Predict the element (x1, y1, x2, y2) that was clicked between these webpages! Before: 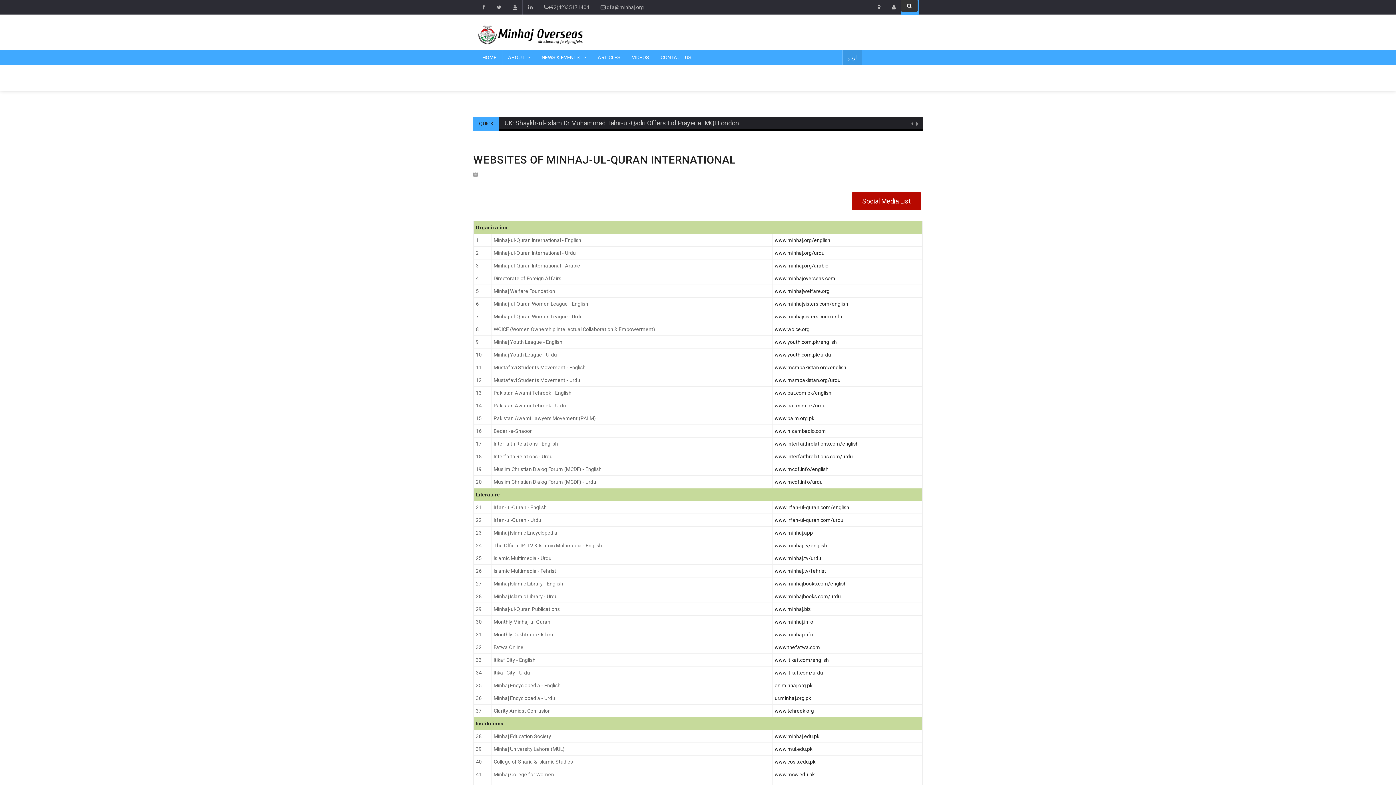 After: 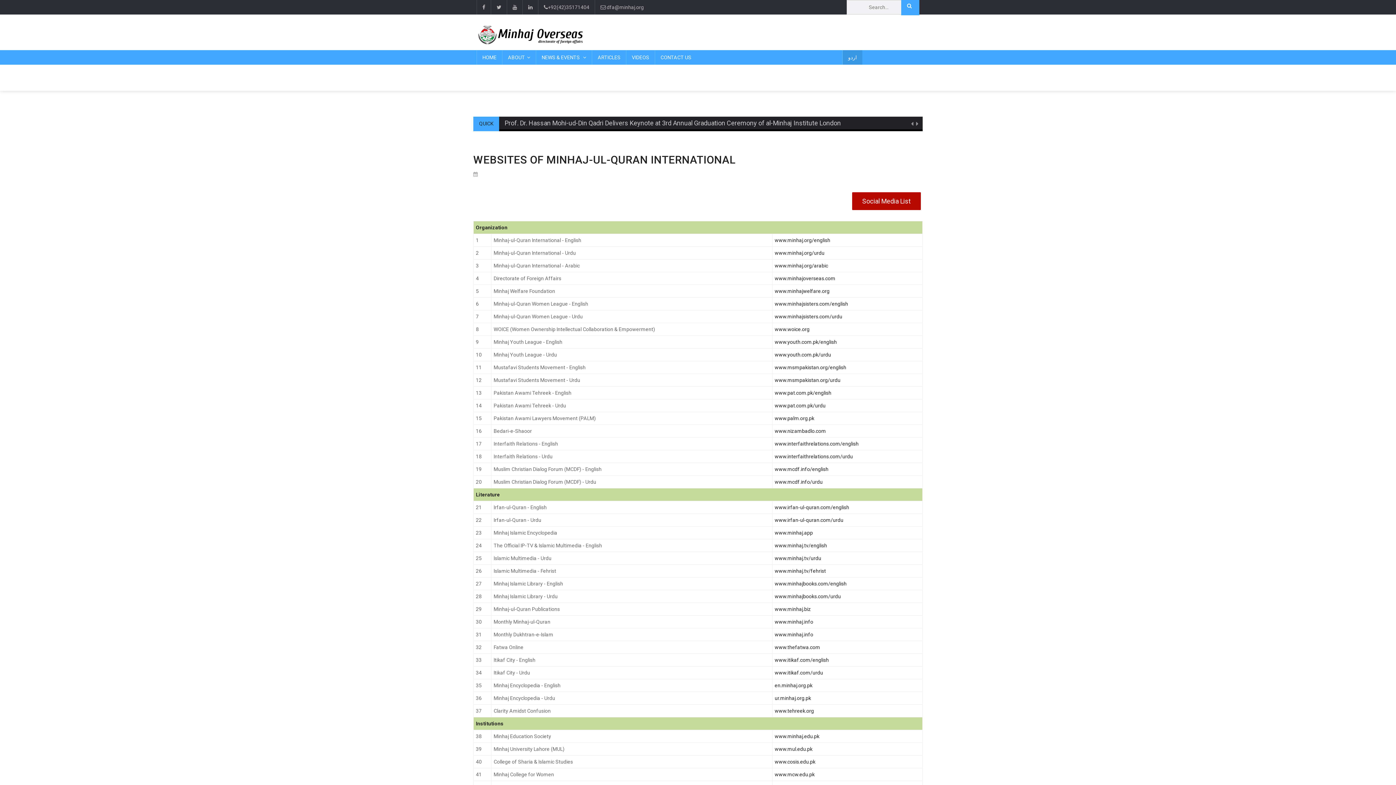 Action: bbox: (901, 0, 917, 11)